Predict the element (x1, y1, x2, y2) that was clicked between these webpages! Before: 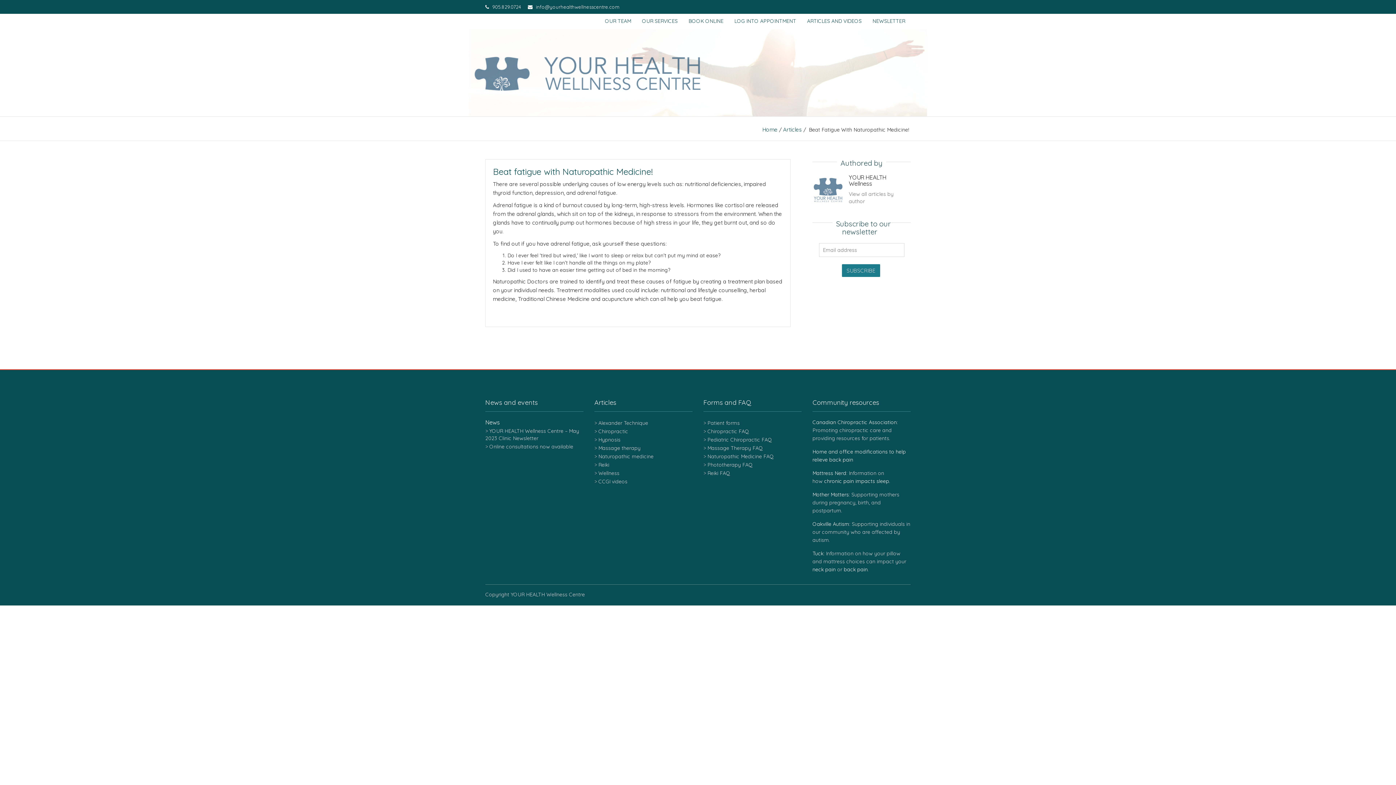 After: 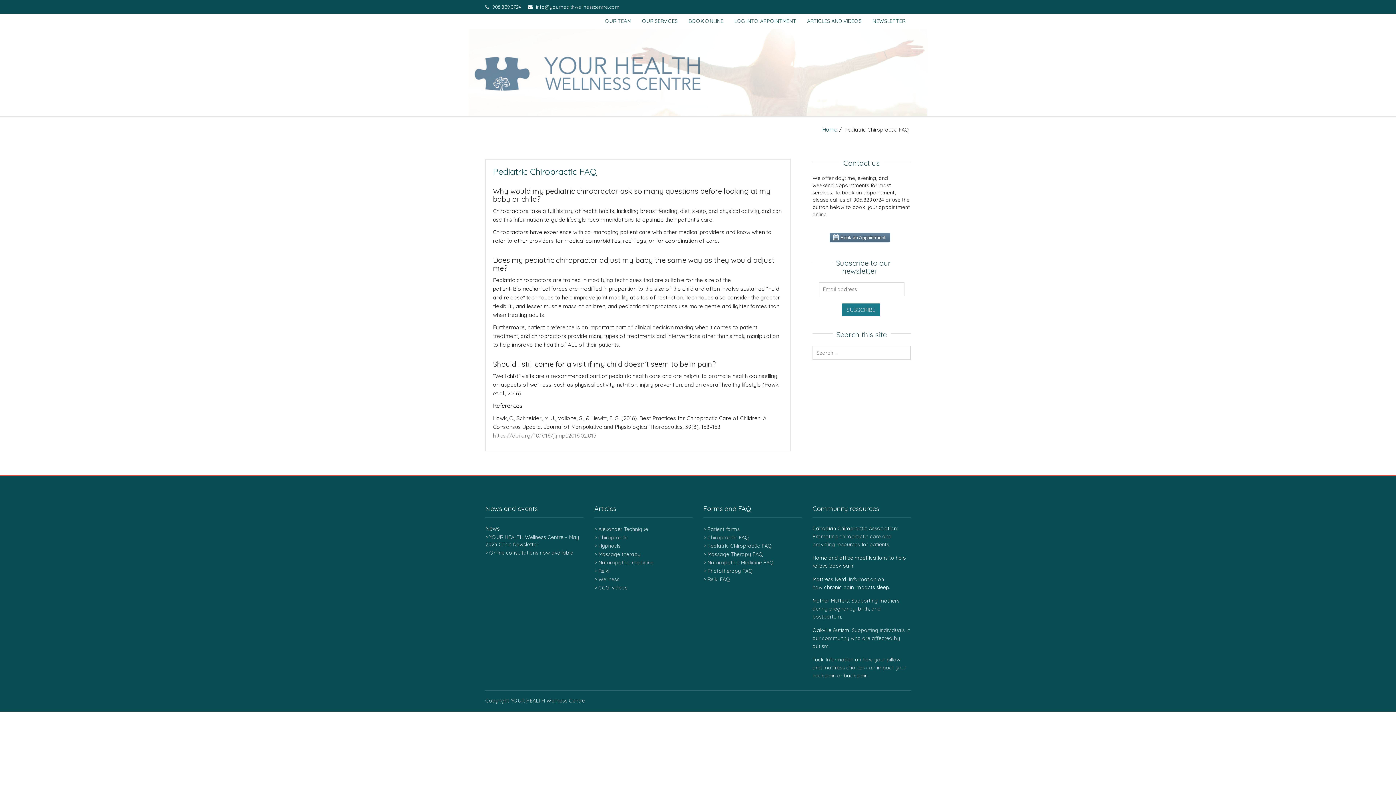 Action: label: Pediatric Chiropractic FAQ bbox: (703, 436, 772, 443)